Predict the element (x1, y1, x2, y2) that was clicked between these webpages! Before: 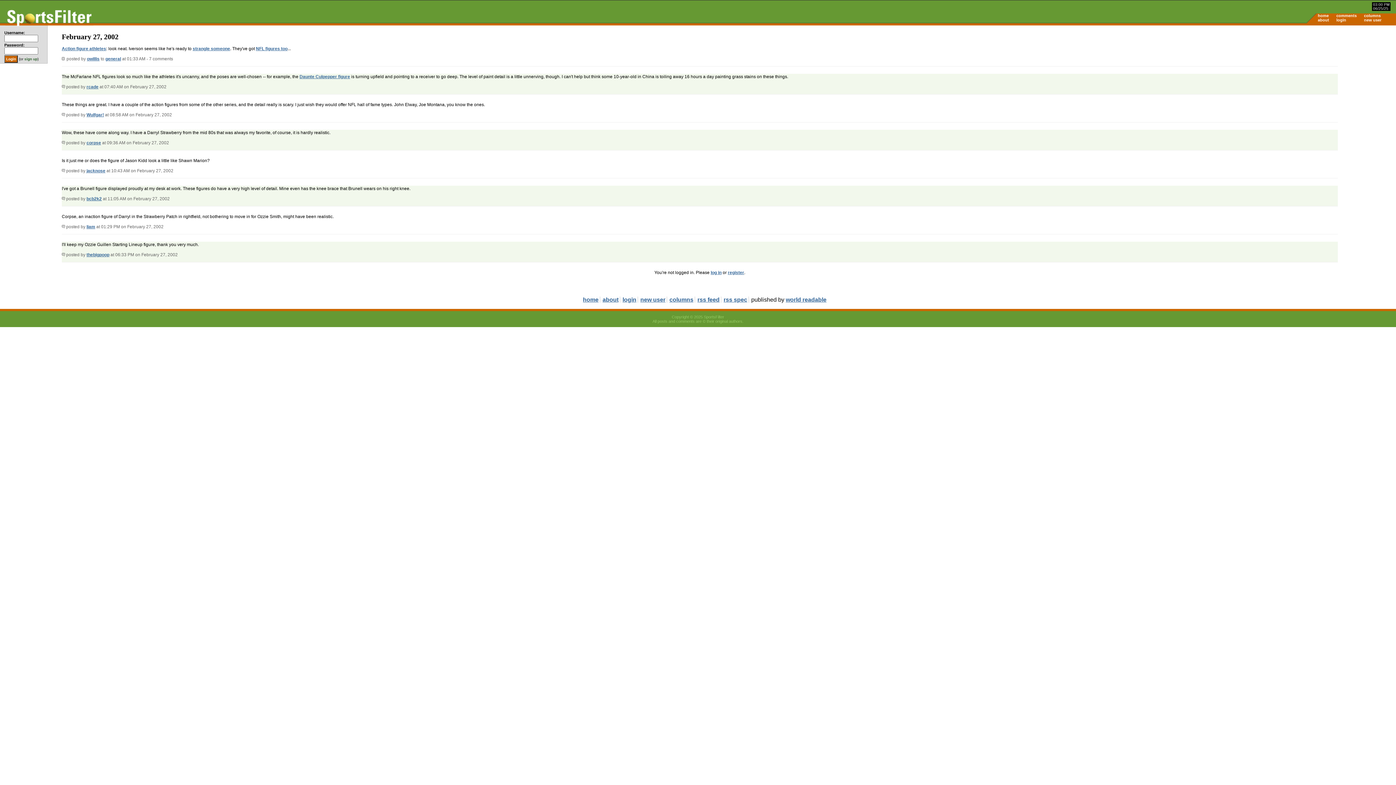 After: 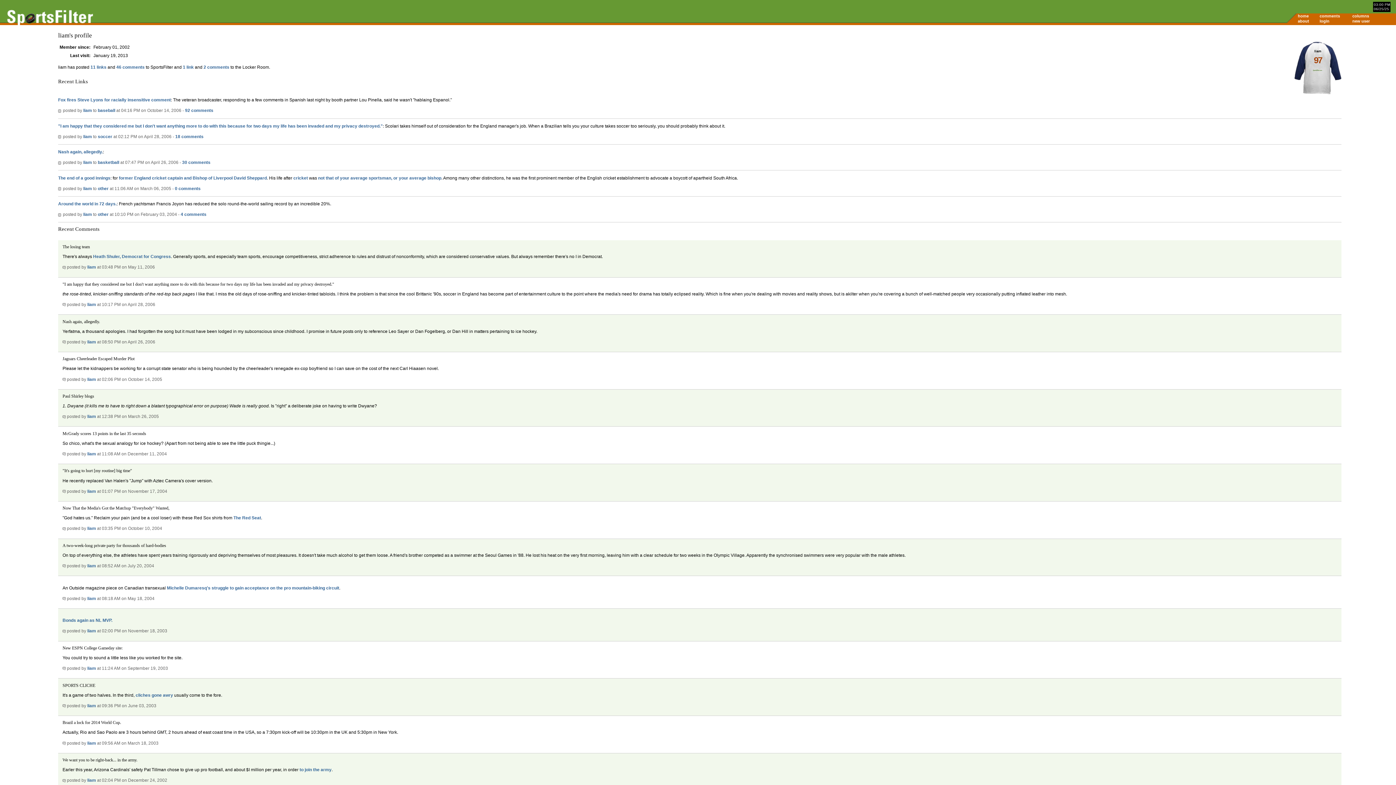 Action: bbox: (86, 224, 95, 229) label: liam